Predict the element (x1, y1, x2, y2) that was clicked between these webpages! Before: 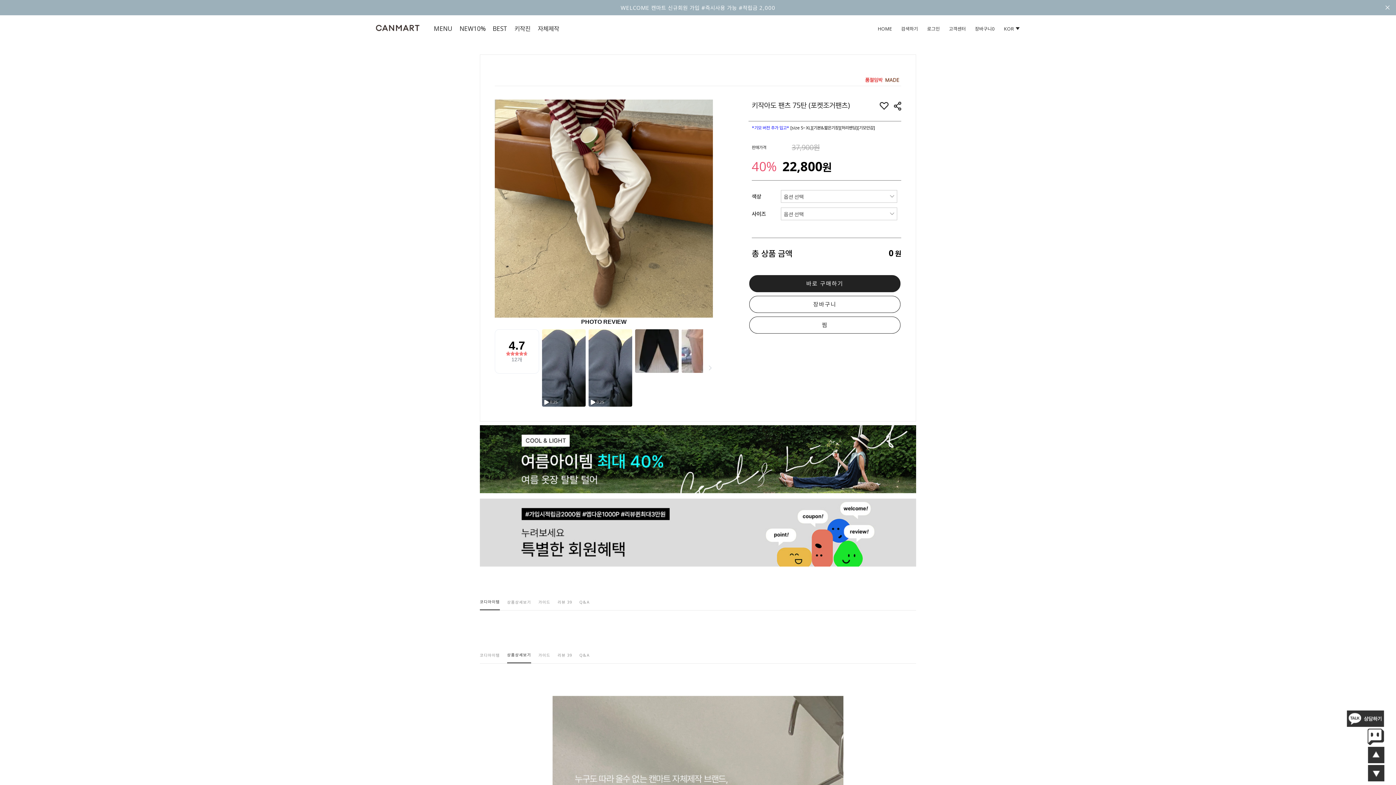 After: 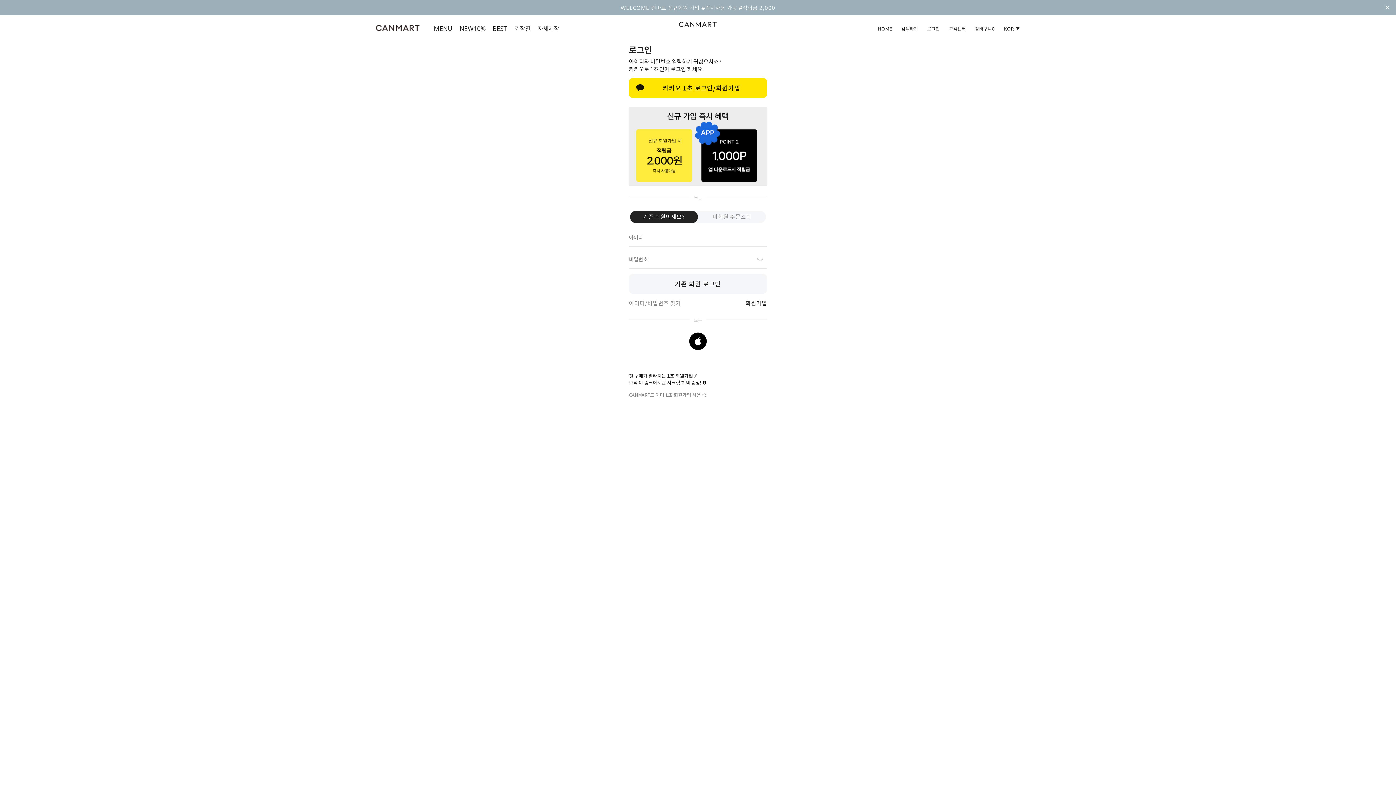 Action: bbox: (620, 0, 775, 15) label: WELCOME 캔마트 신규회원 가입 #즉시사용 가능 #적립금 2,000